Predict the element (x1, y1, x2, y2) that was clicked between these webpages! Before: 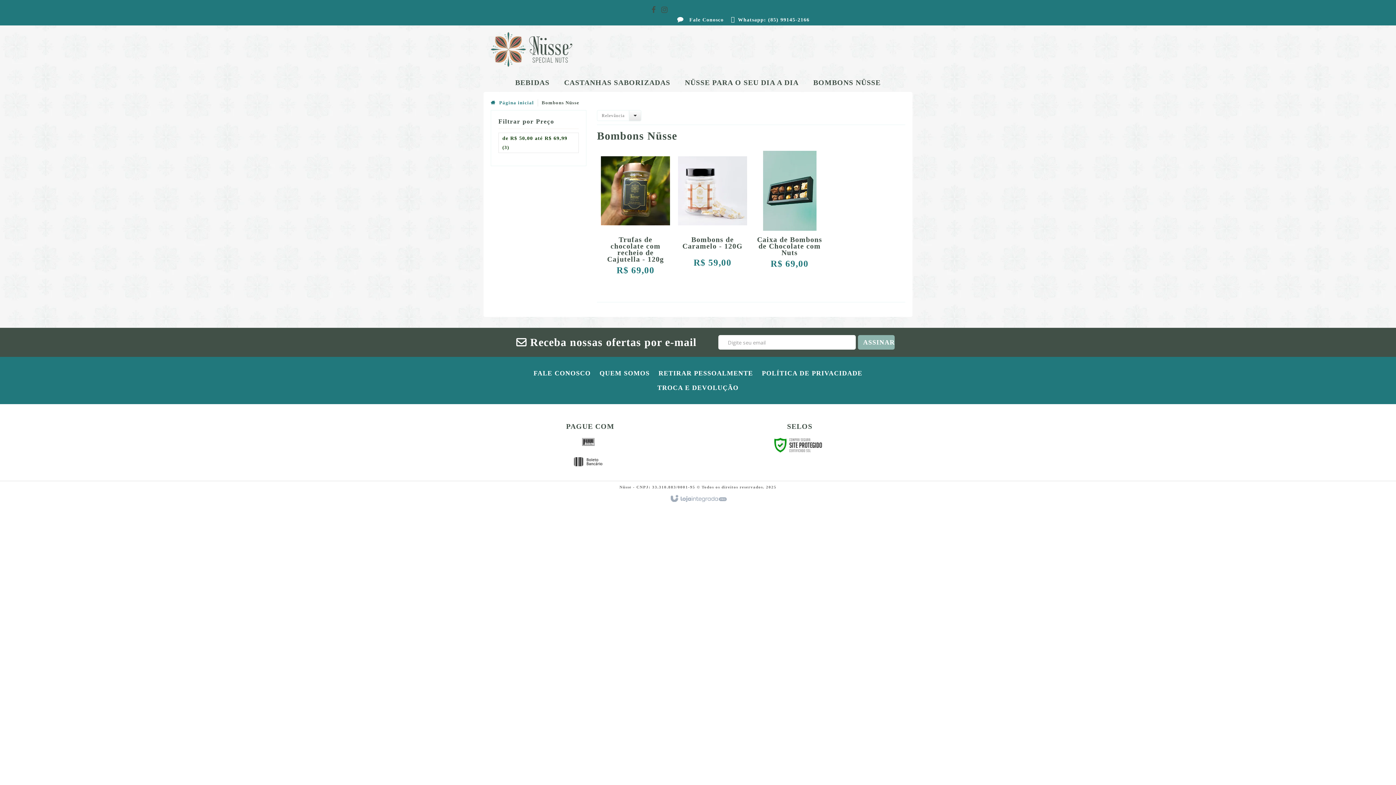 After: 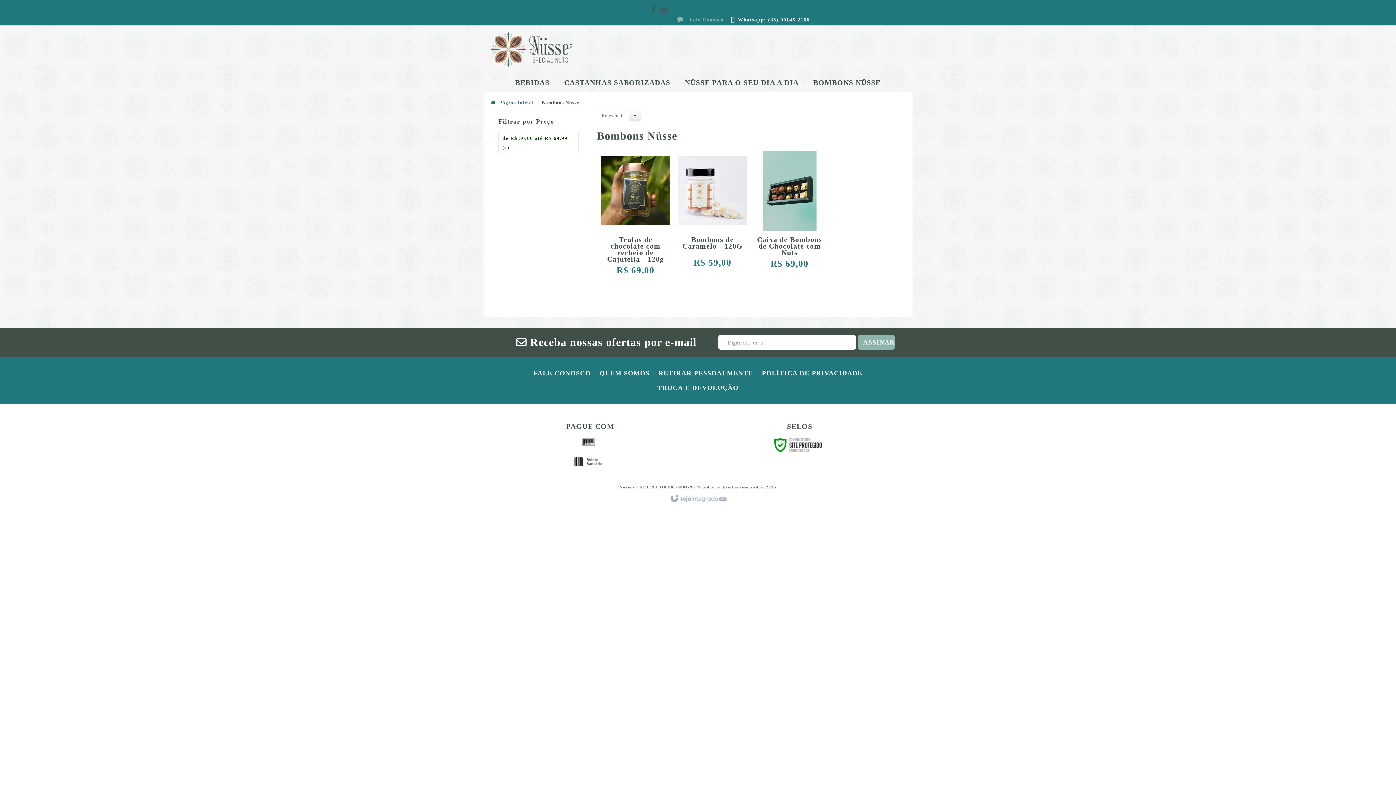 Action: bbox: (677, 17, 723, 22) label:  Fale Conosco